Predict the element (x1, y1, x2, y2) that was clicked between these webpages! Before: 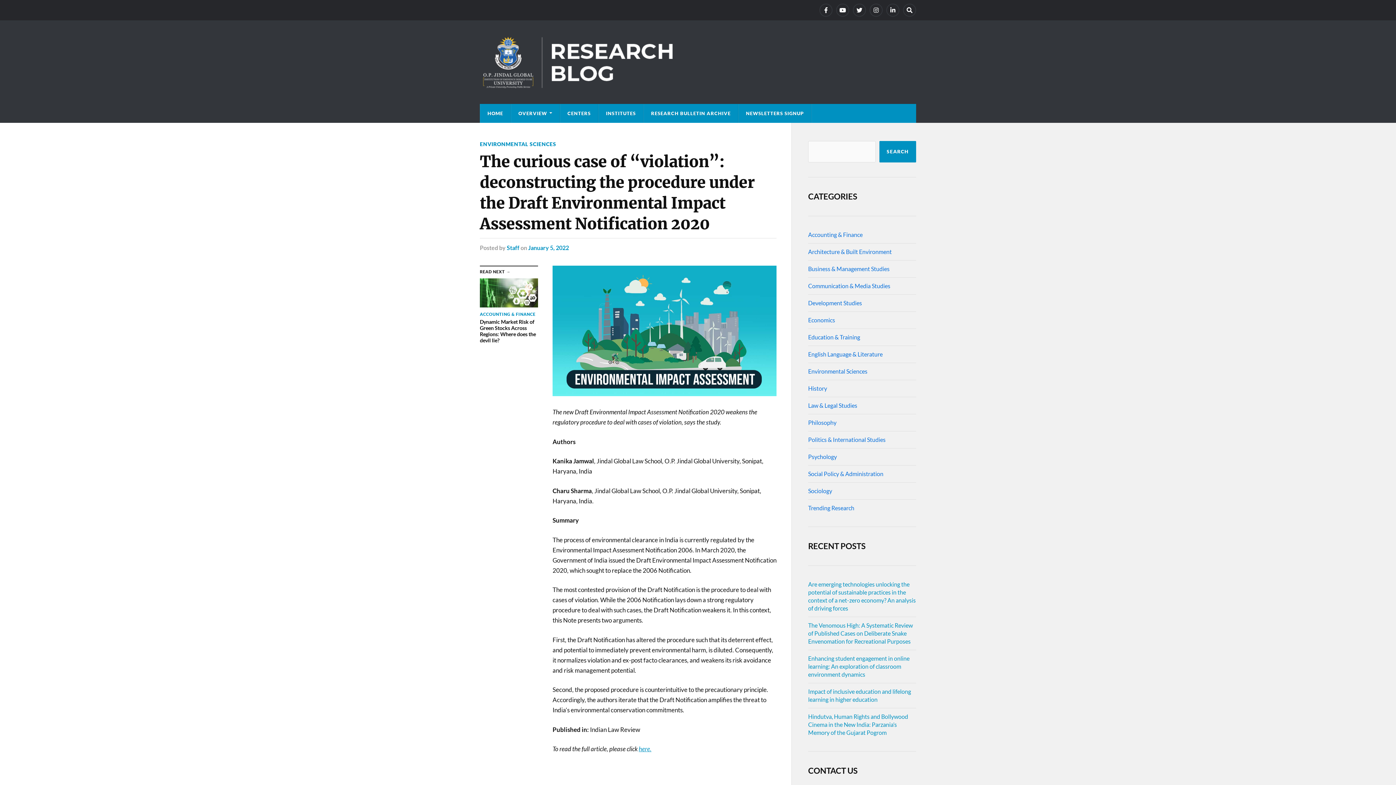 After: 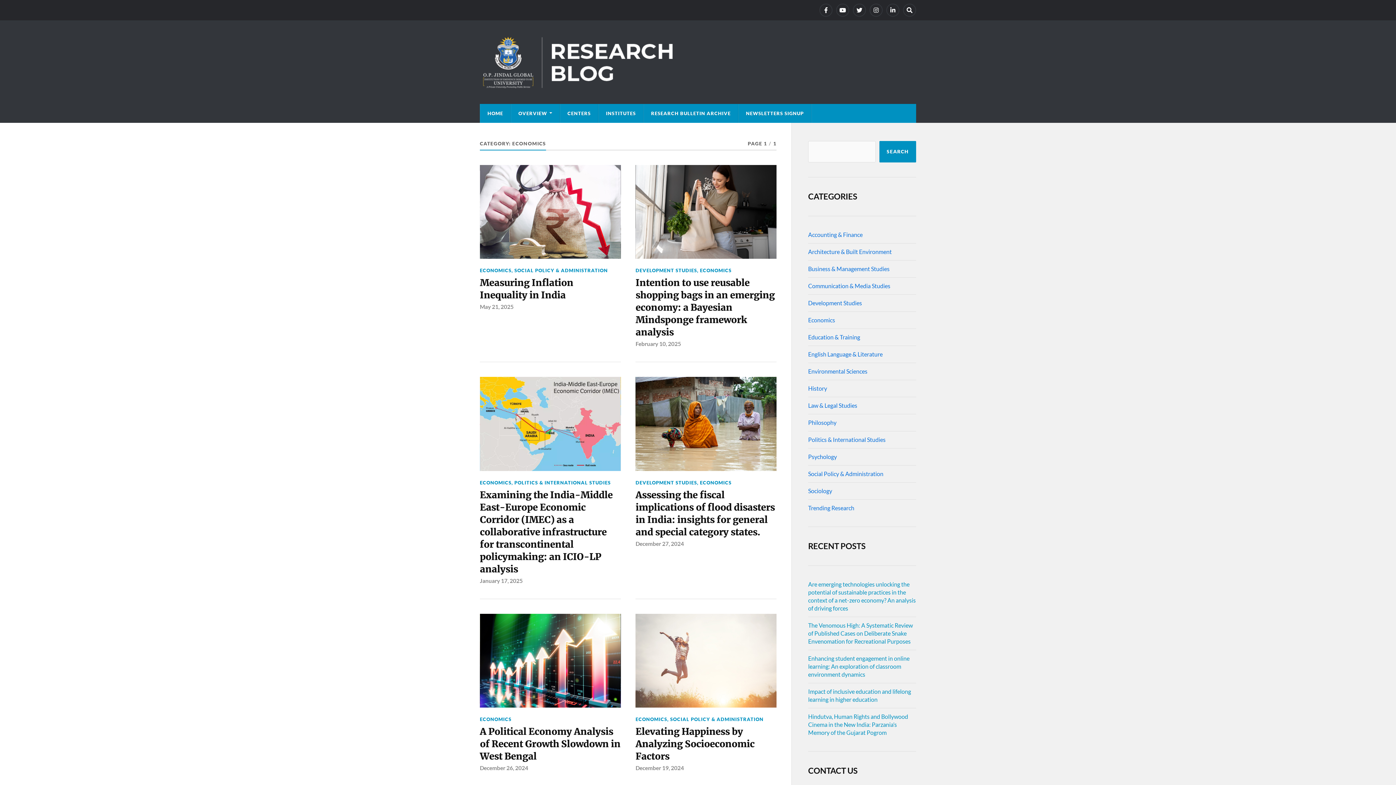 Action: label: Economics bbox: (808, 316, 835, 323)